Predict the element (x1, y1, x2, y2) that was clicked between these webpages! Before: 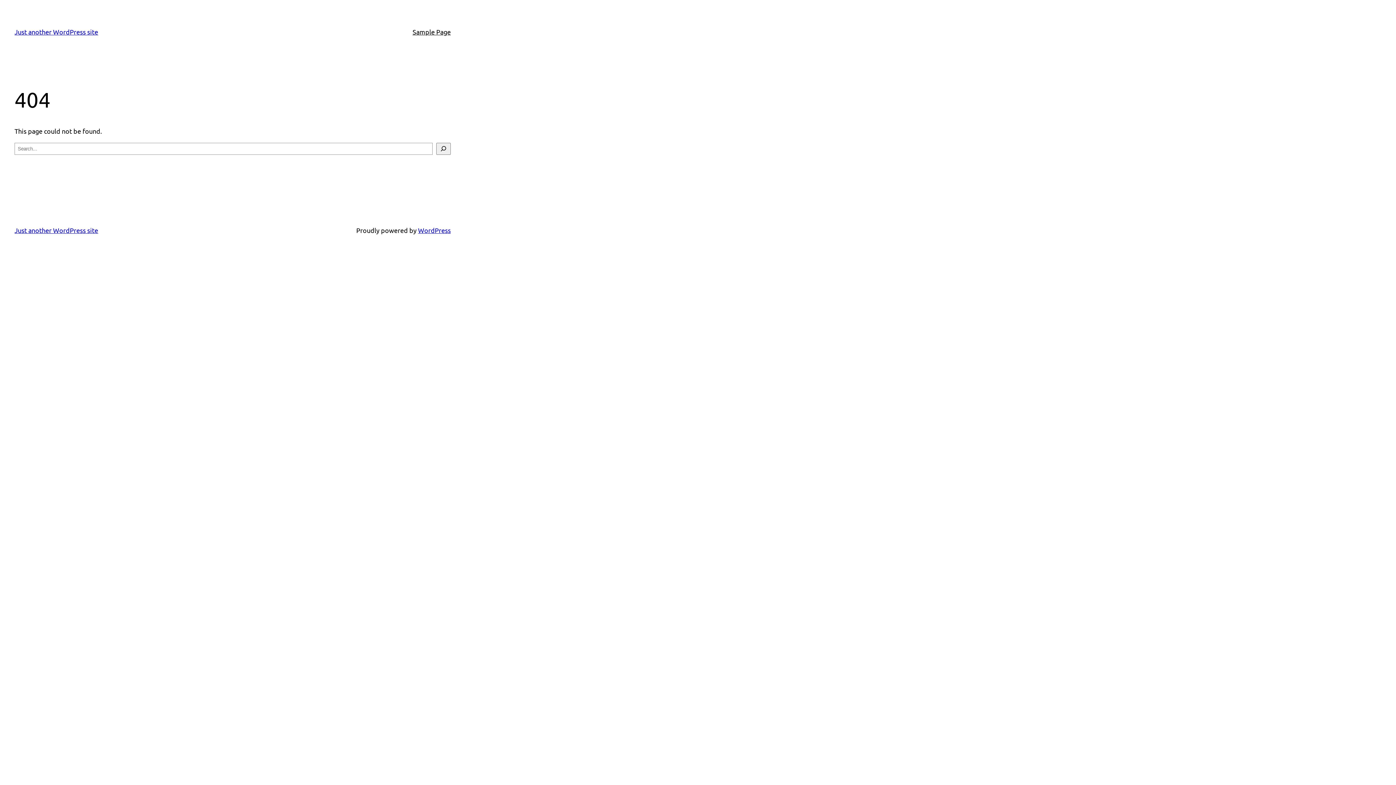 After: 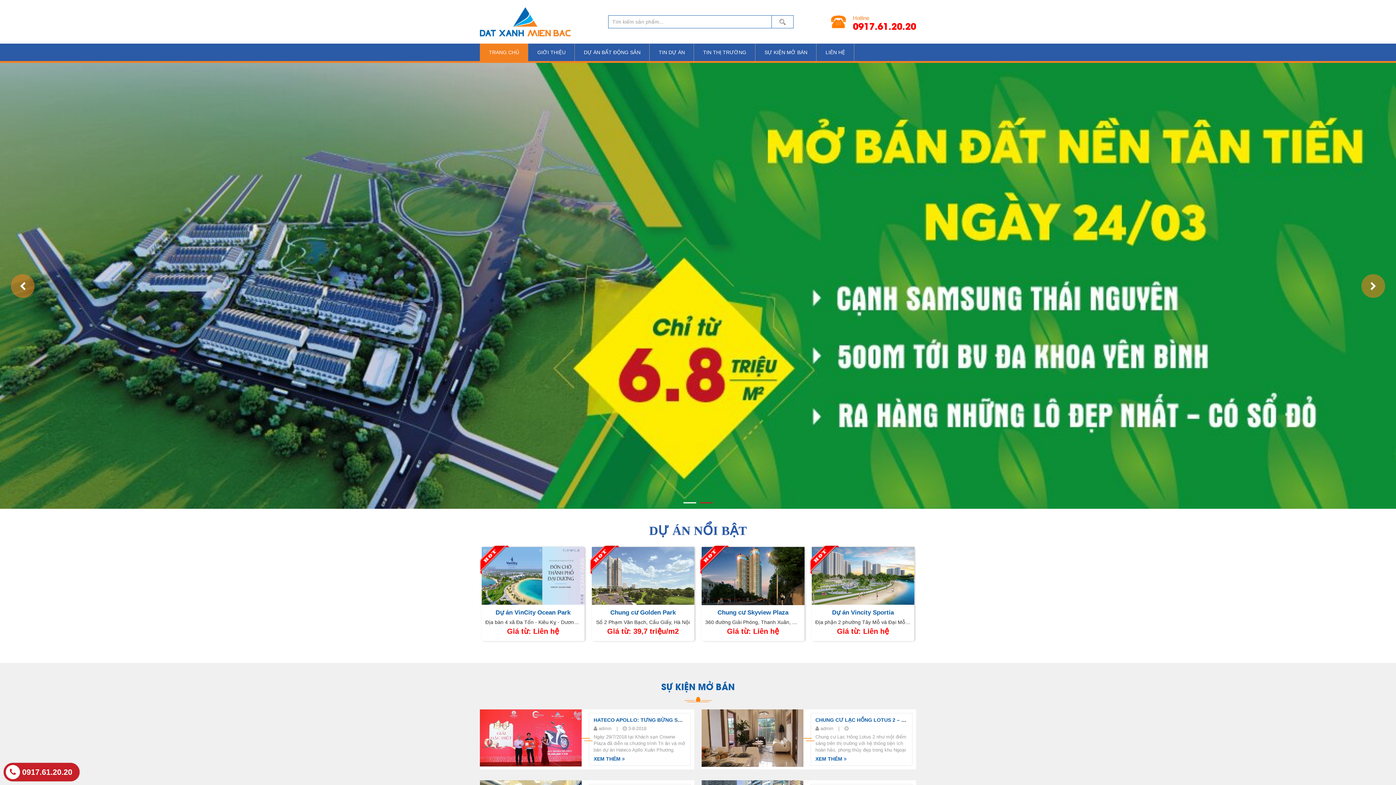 Action: label: Just another WordPress site bbox: (14, 28, 98, 35)